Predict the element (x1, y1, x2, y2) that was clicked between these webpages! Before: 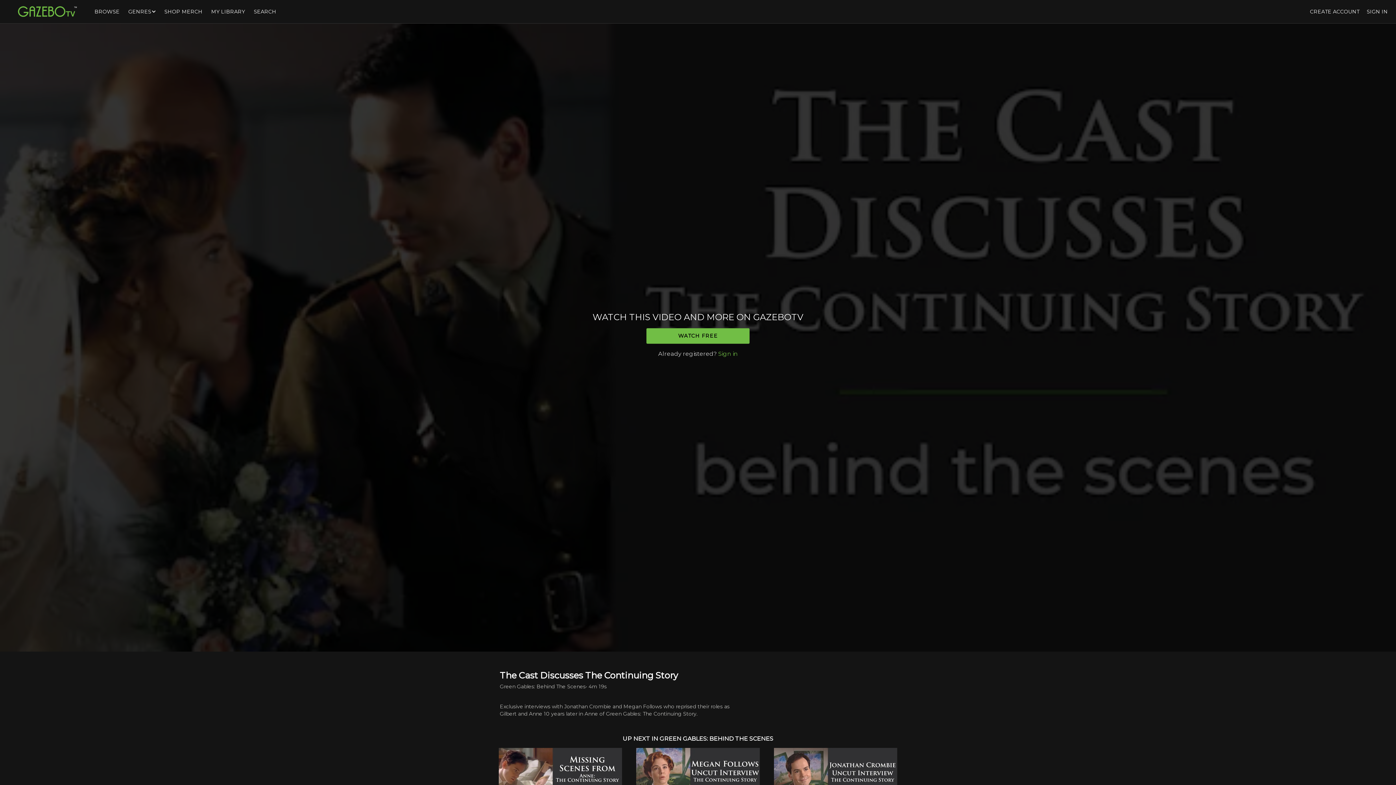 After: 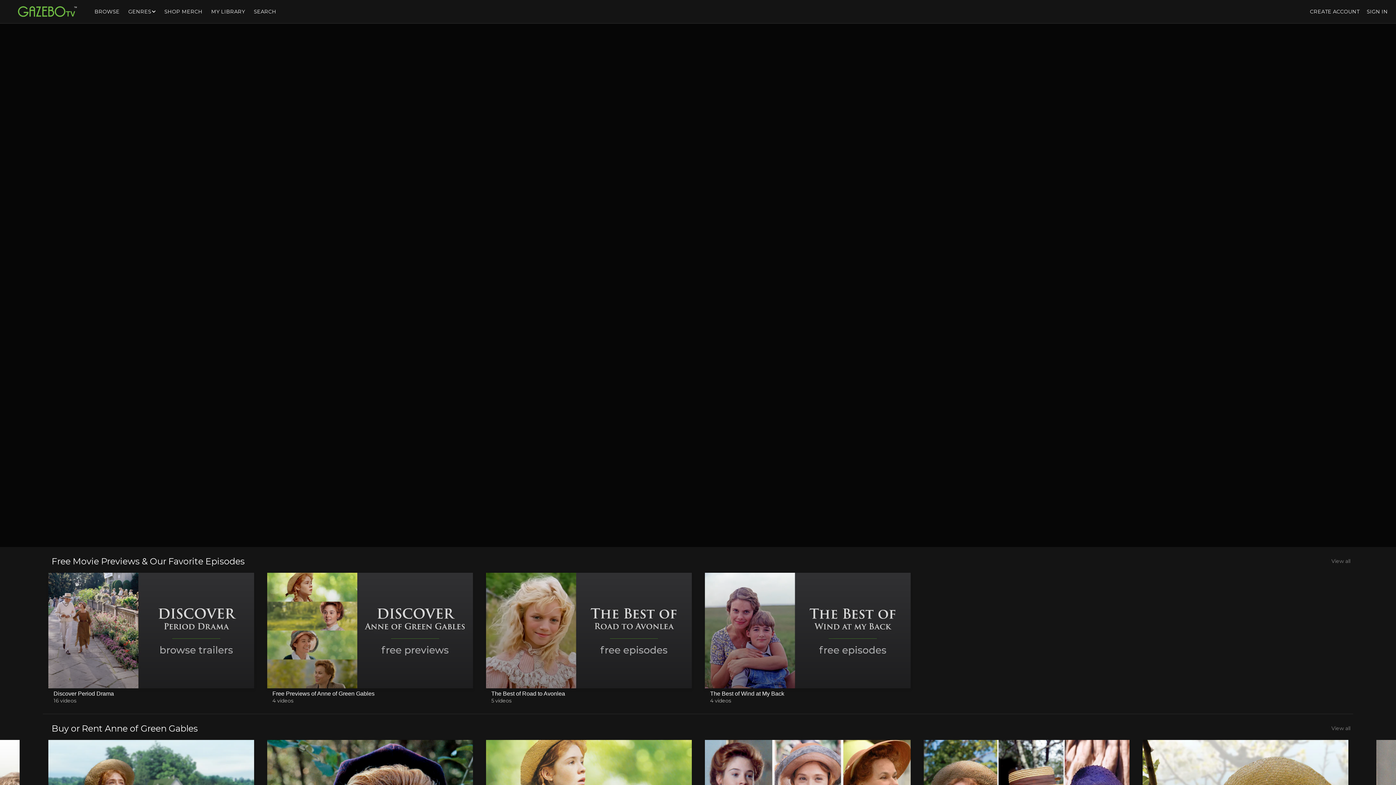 Action: bbox: (8, 4, 85, 19)